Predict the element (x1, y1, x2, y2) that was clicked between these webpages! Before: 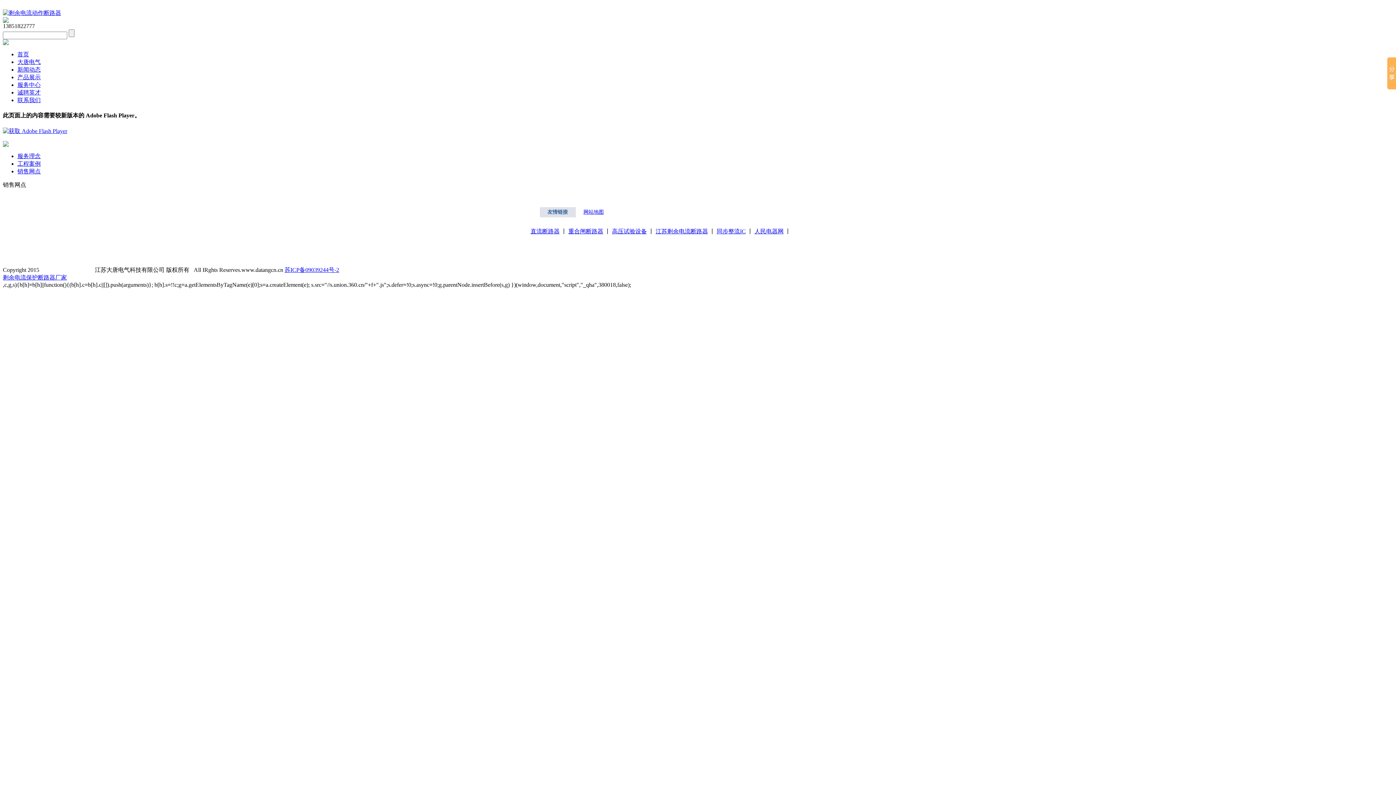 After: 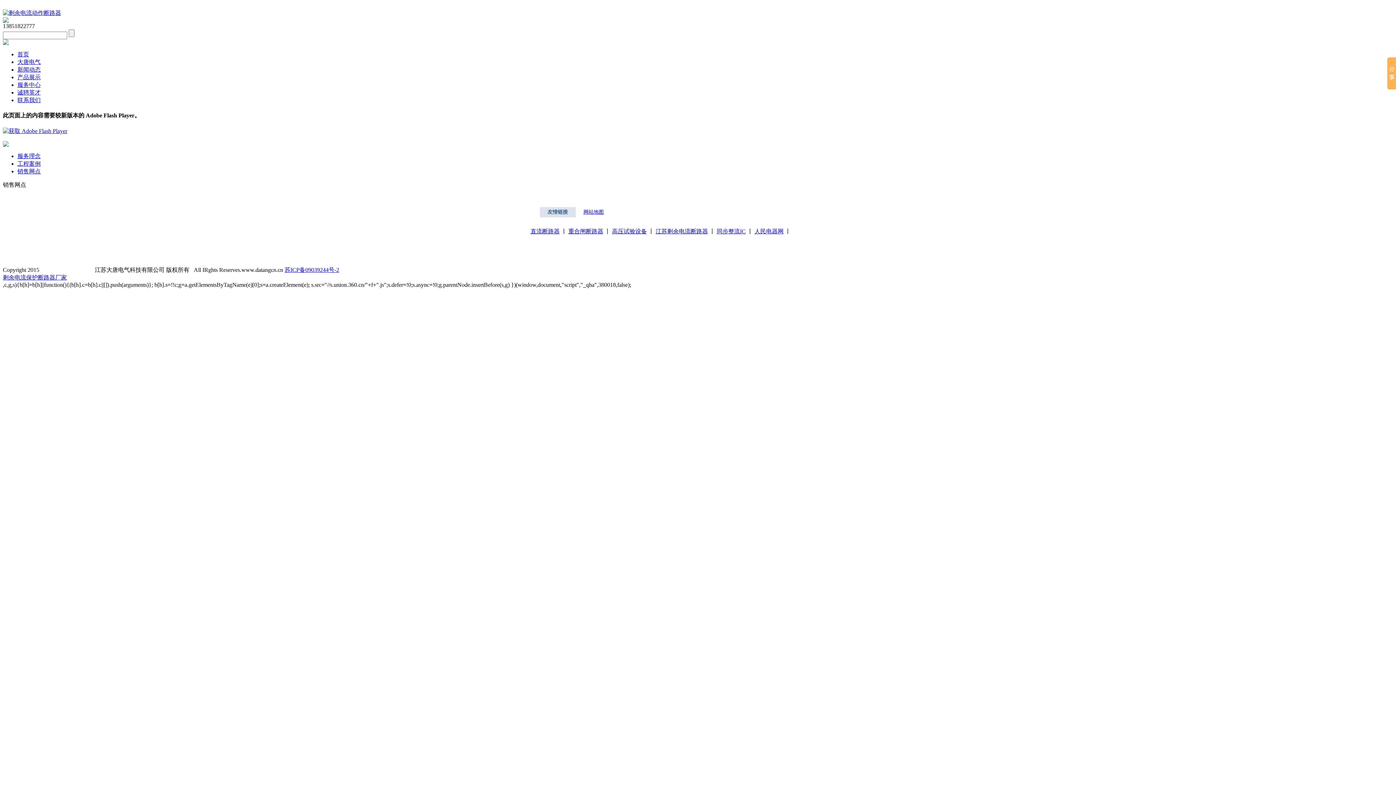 Action: bbox: (716, 228, 746, 234) label: 同步整流IC